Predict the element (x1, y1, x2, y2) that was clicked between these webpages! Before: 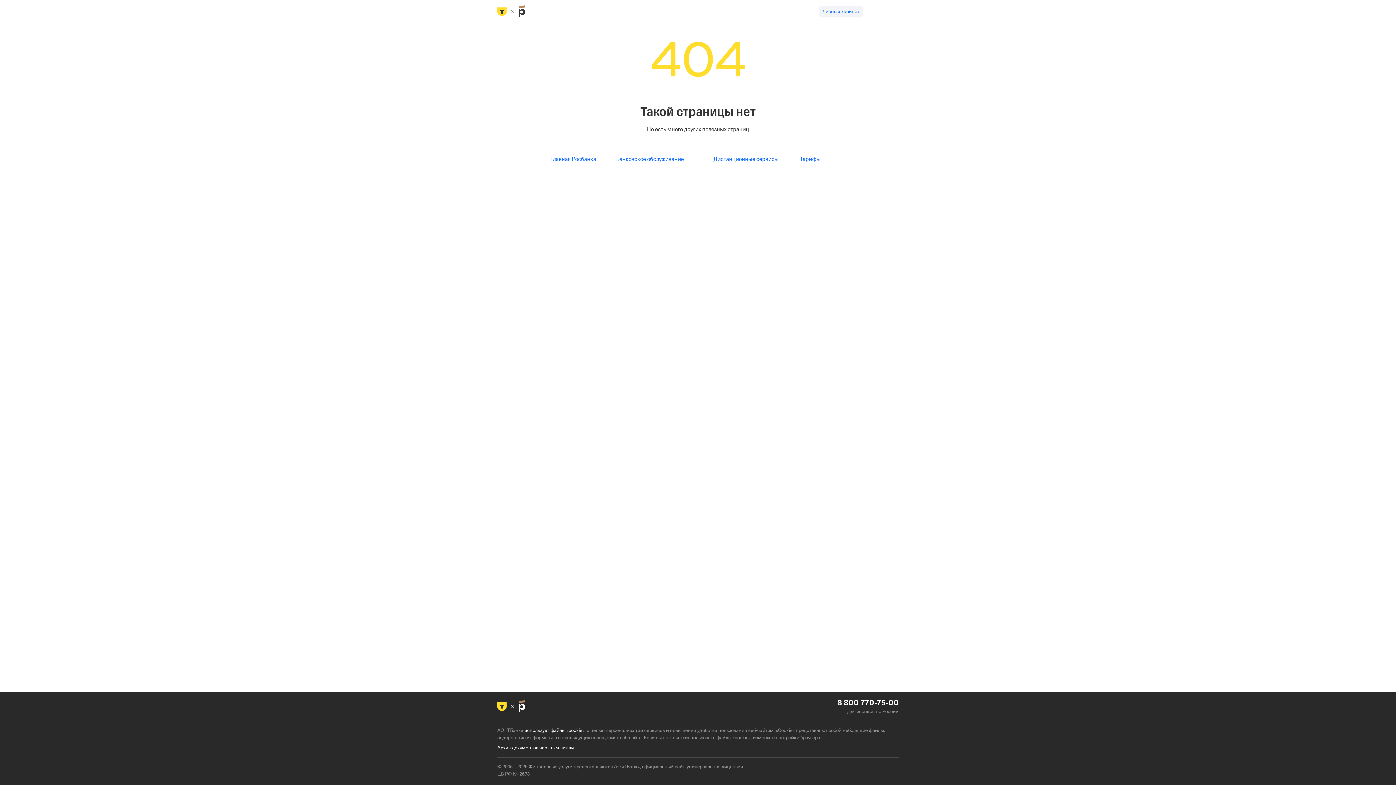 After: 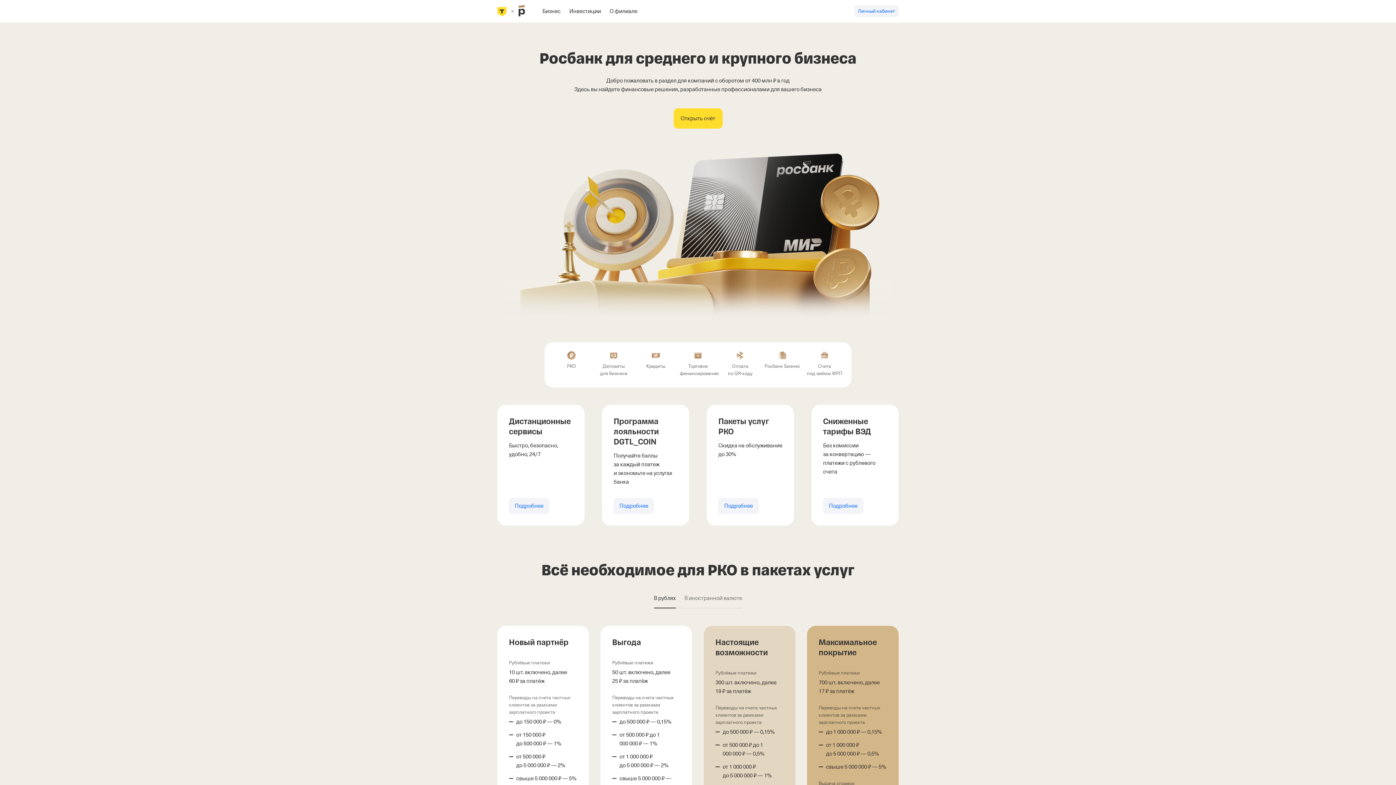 Action: bbox: (497, 5, 525, 17)